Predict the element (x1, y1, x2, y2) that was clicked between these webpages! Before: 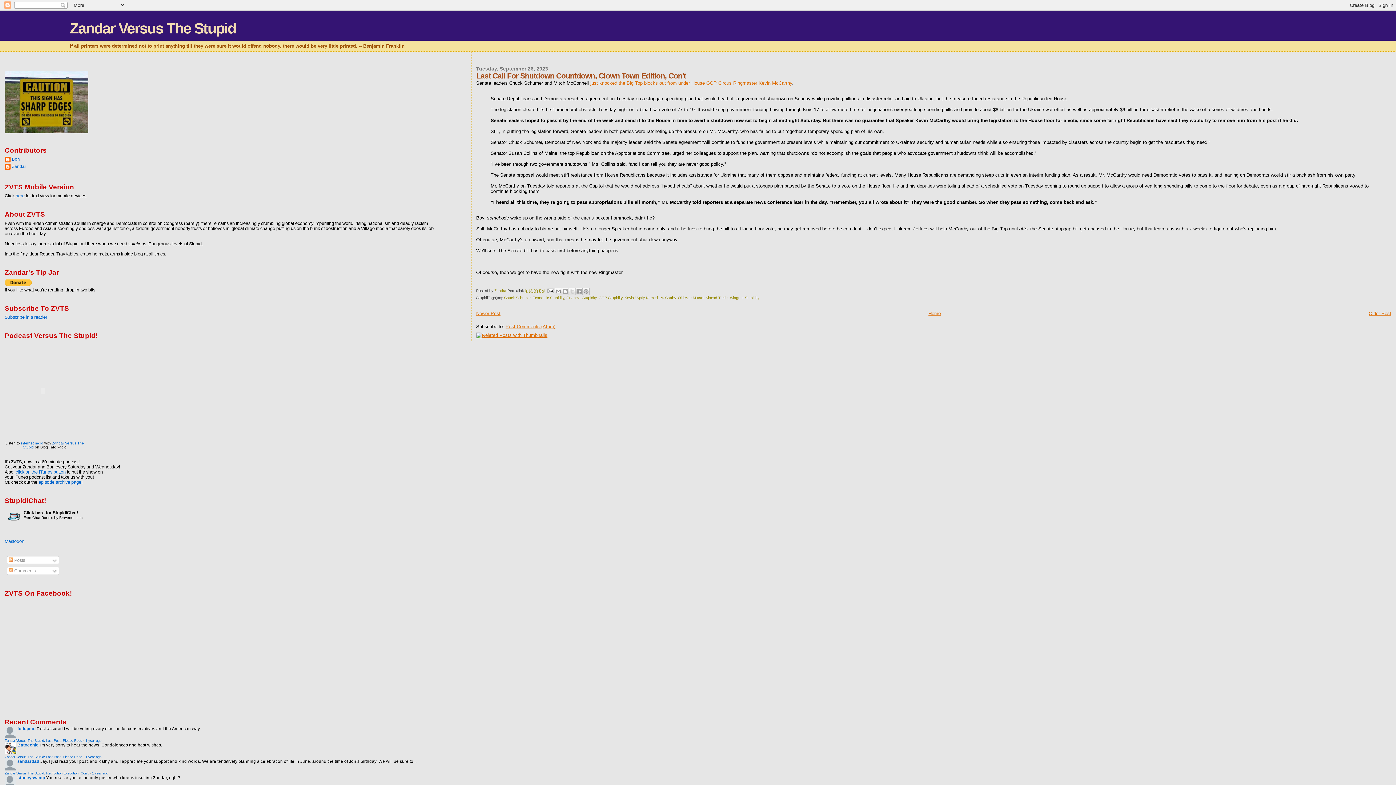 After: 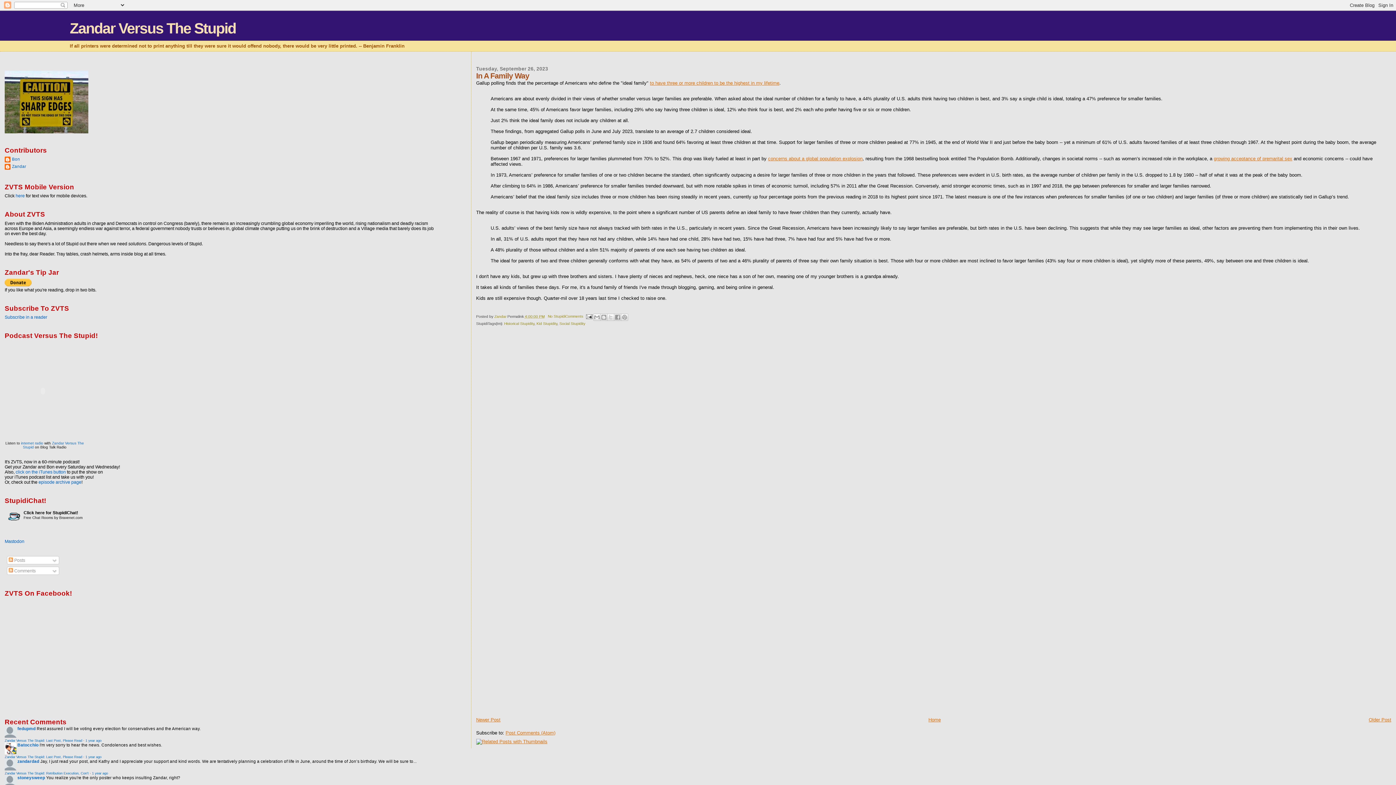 Action: label: Older Post bbox: (1369, 310, 1391, 316)